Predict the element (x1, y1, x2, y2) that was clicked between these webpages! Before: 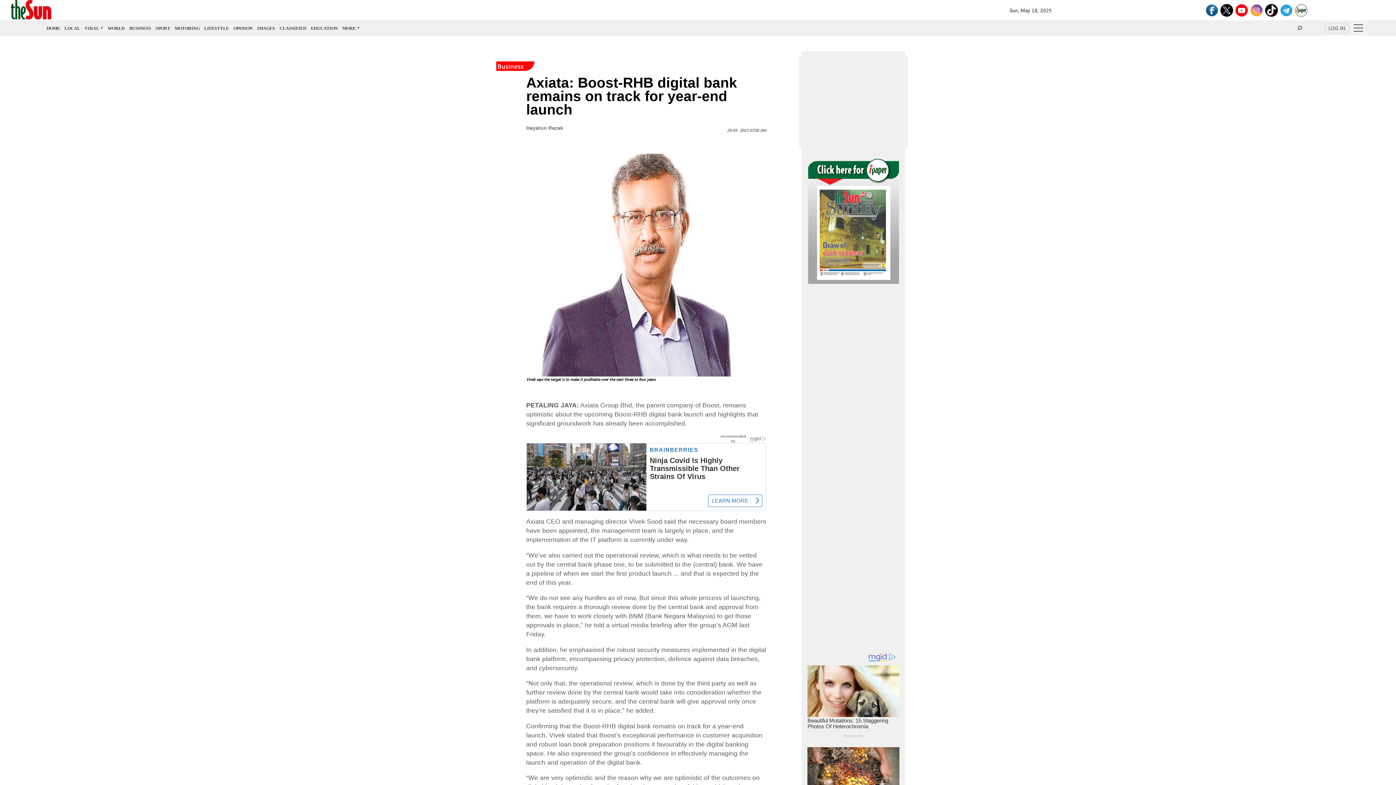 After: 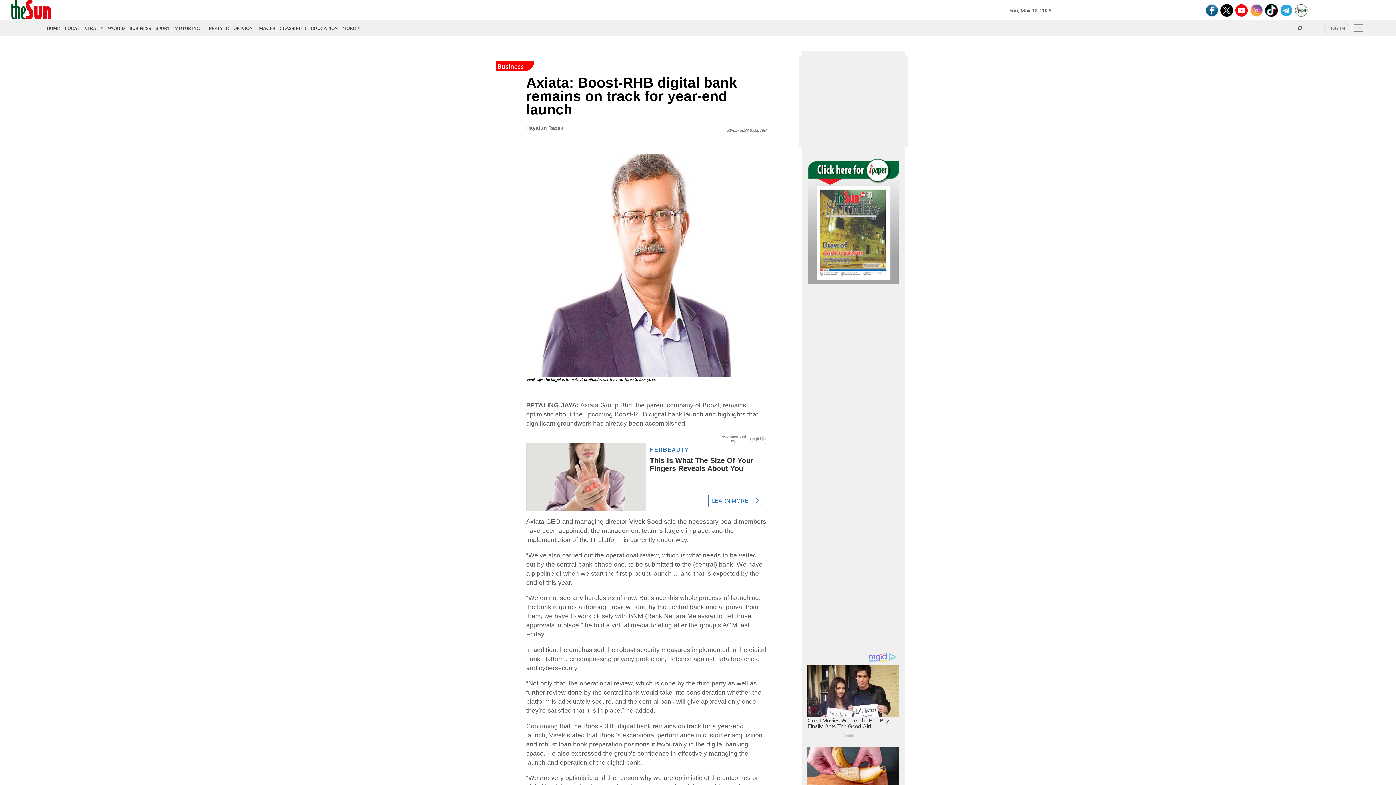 Action: bbox: (526, 76, 766, 116) label: Axiata: Boost-RHB digital bank remains on track for year-end launch